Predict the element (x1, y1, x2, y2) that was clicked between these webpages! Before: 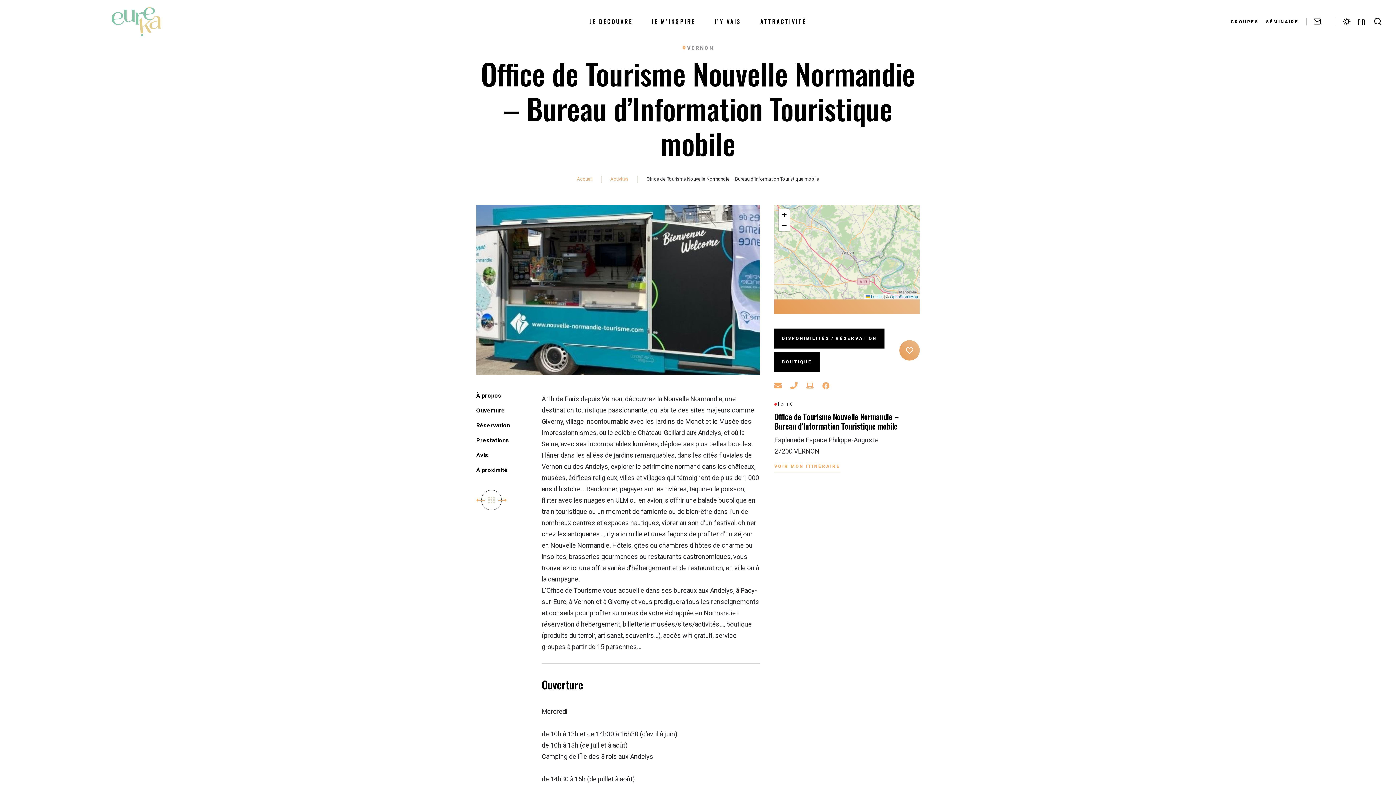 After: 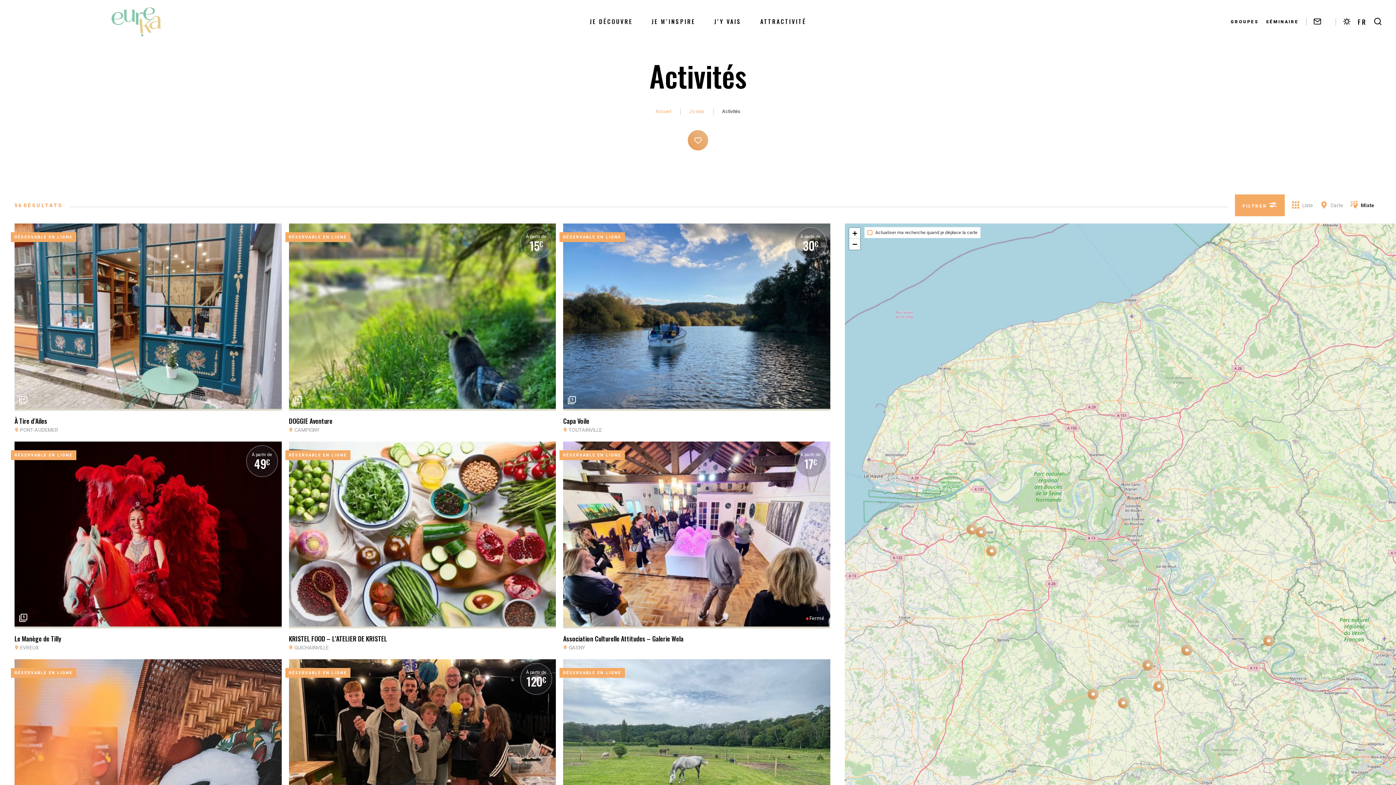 Action: bbox: (481, 490, 501, 510)